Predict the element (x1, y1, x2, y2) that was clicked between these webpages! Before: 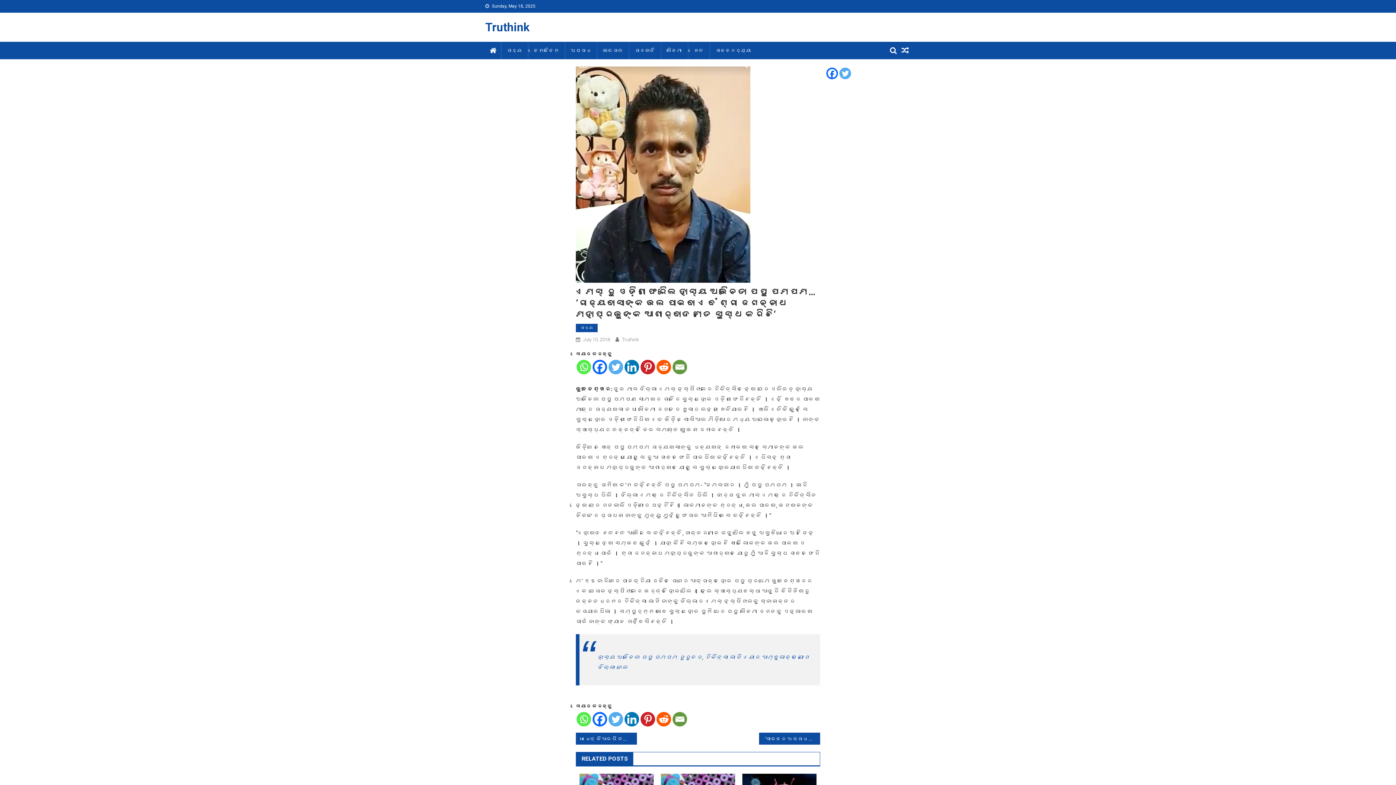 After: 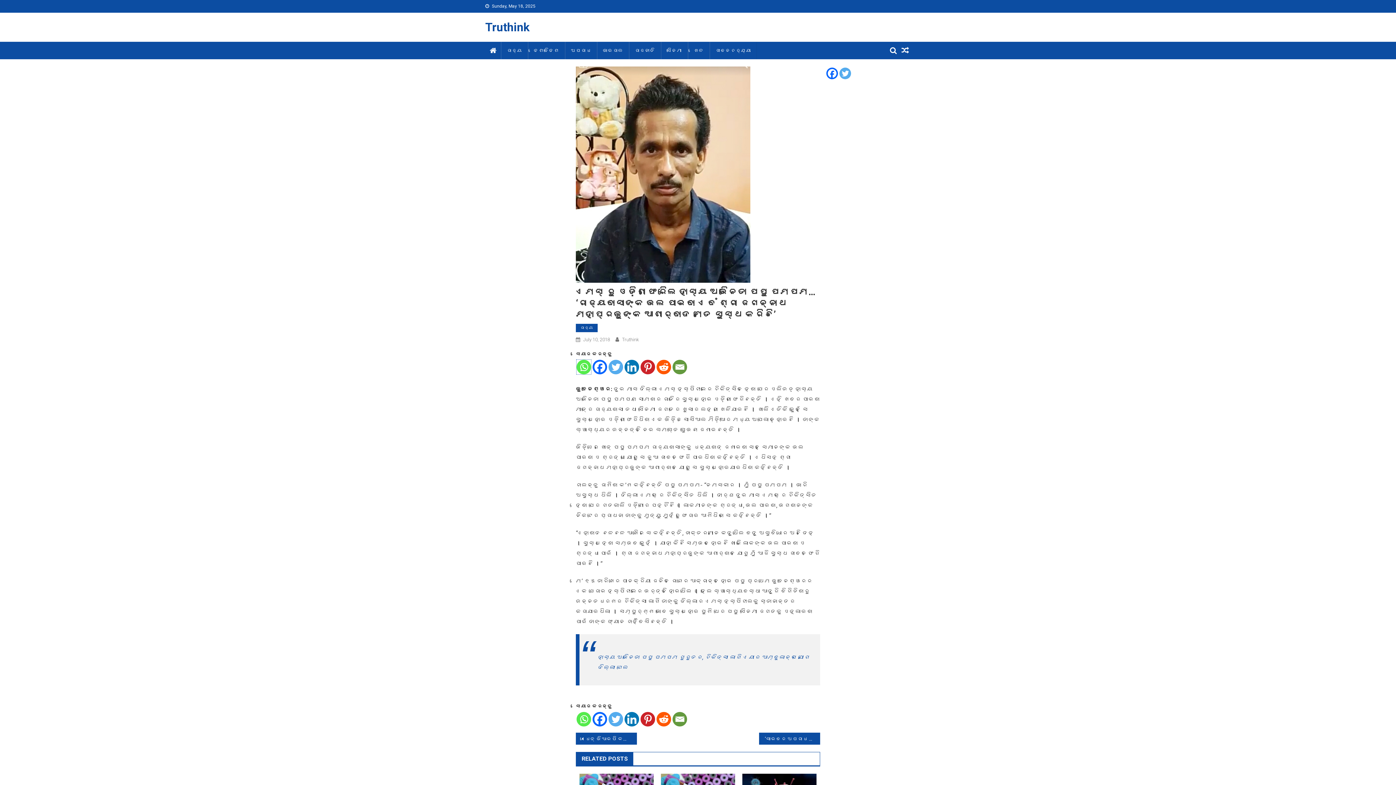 Action: label: Whatsapp bbox: (576, 360, 591, 374)